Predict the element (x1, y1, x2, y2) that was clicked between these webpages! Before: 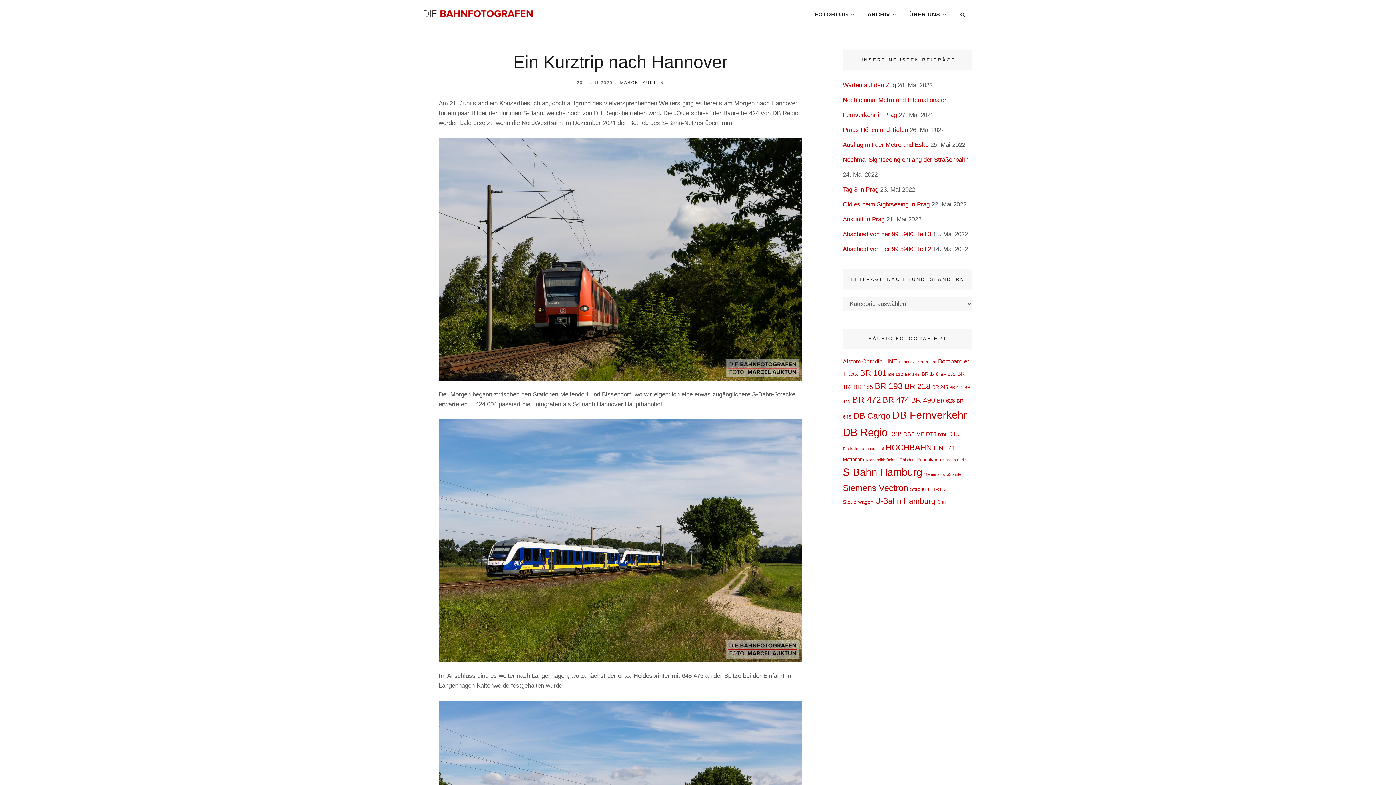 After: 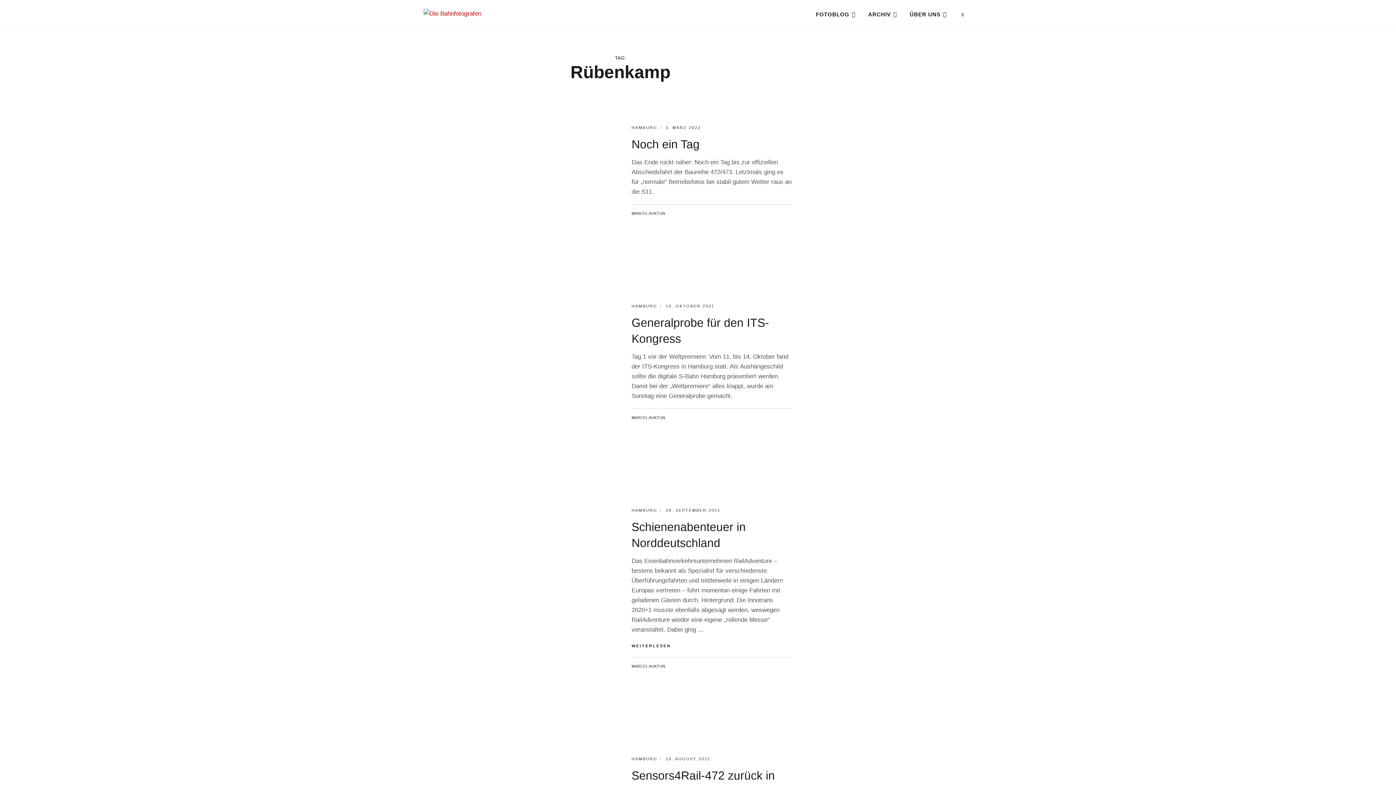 Action: bbox: (916, 457, 941, 462) label: Rübenkamp (21 Einträge)